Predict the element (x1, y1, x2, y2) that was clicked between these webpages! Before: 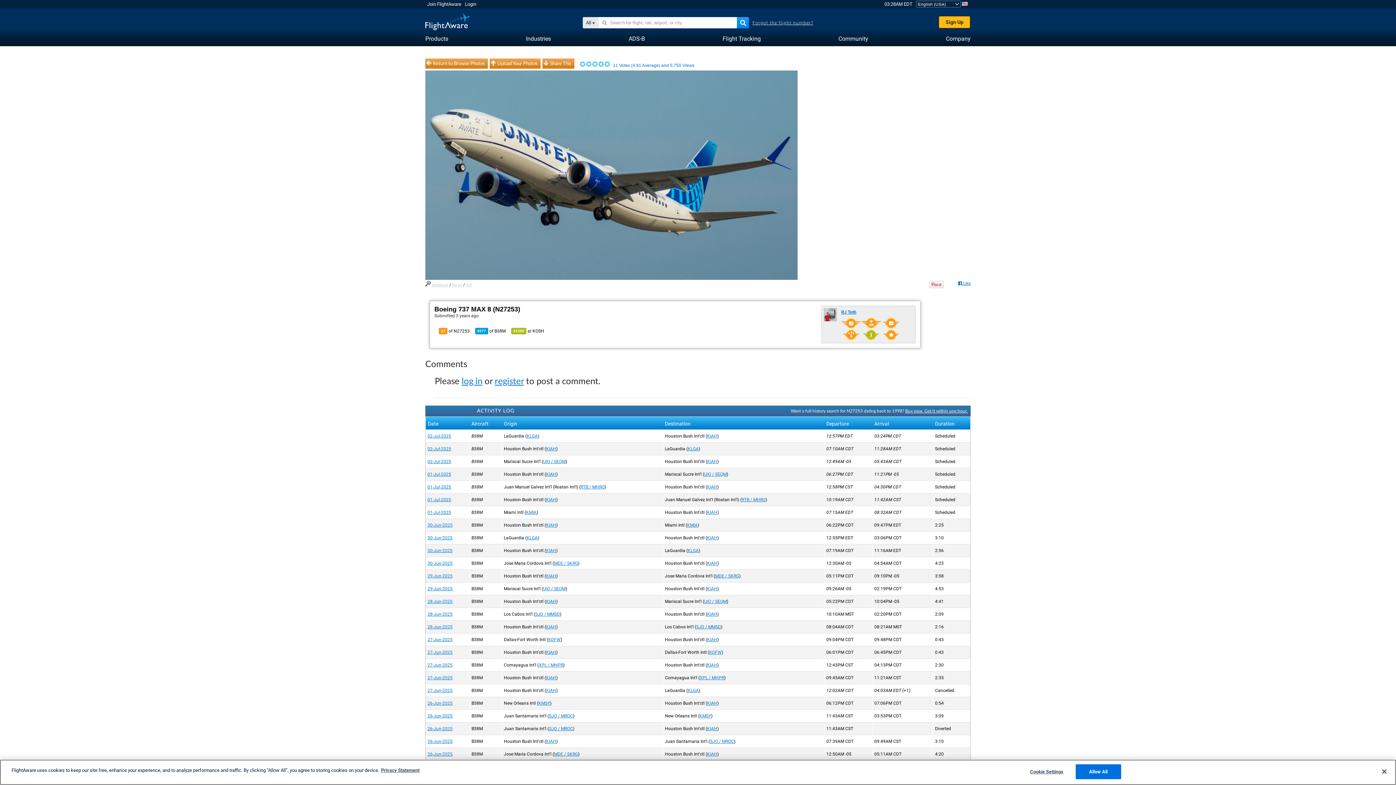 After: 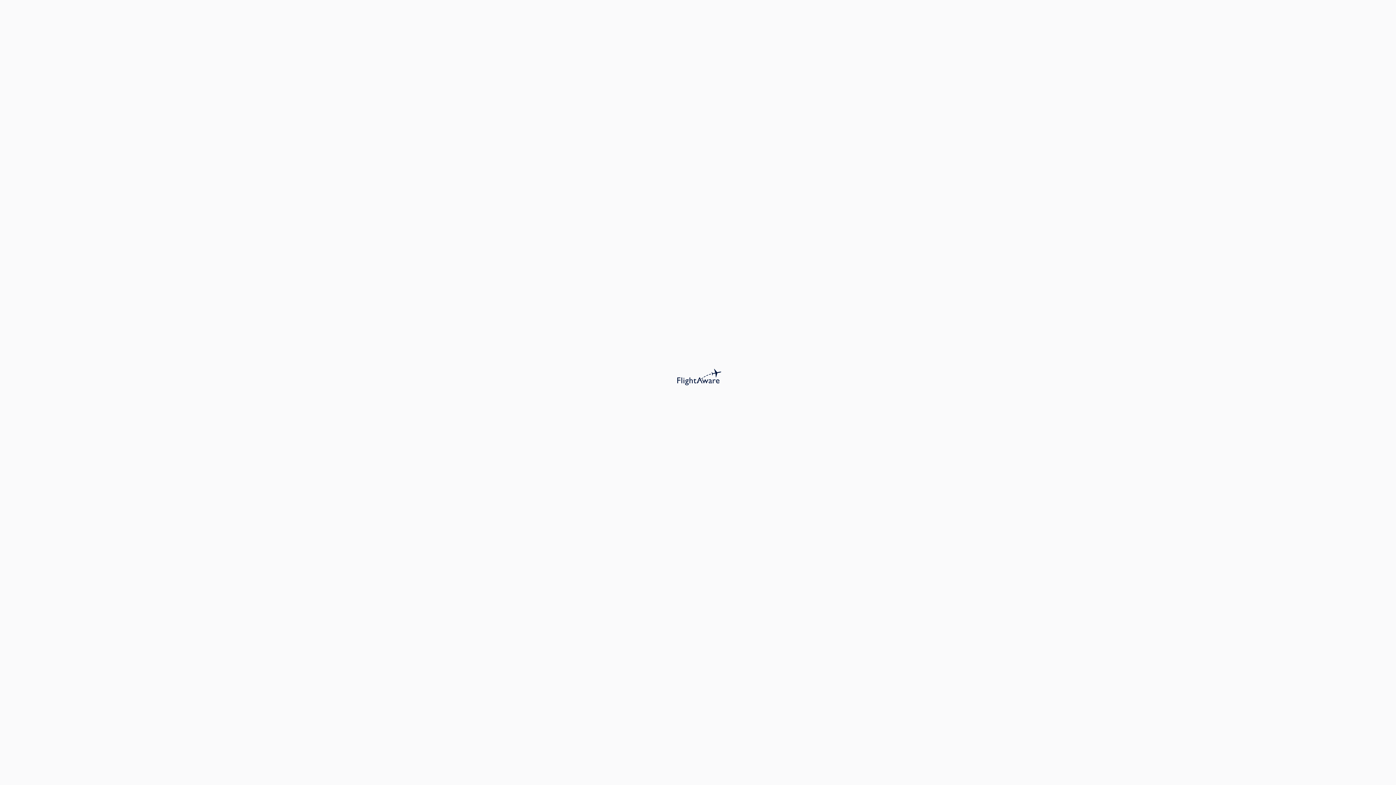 Action: label: KIAH bbox: (546, 446, 556, 451)